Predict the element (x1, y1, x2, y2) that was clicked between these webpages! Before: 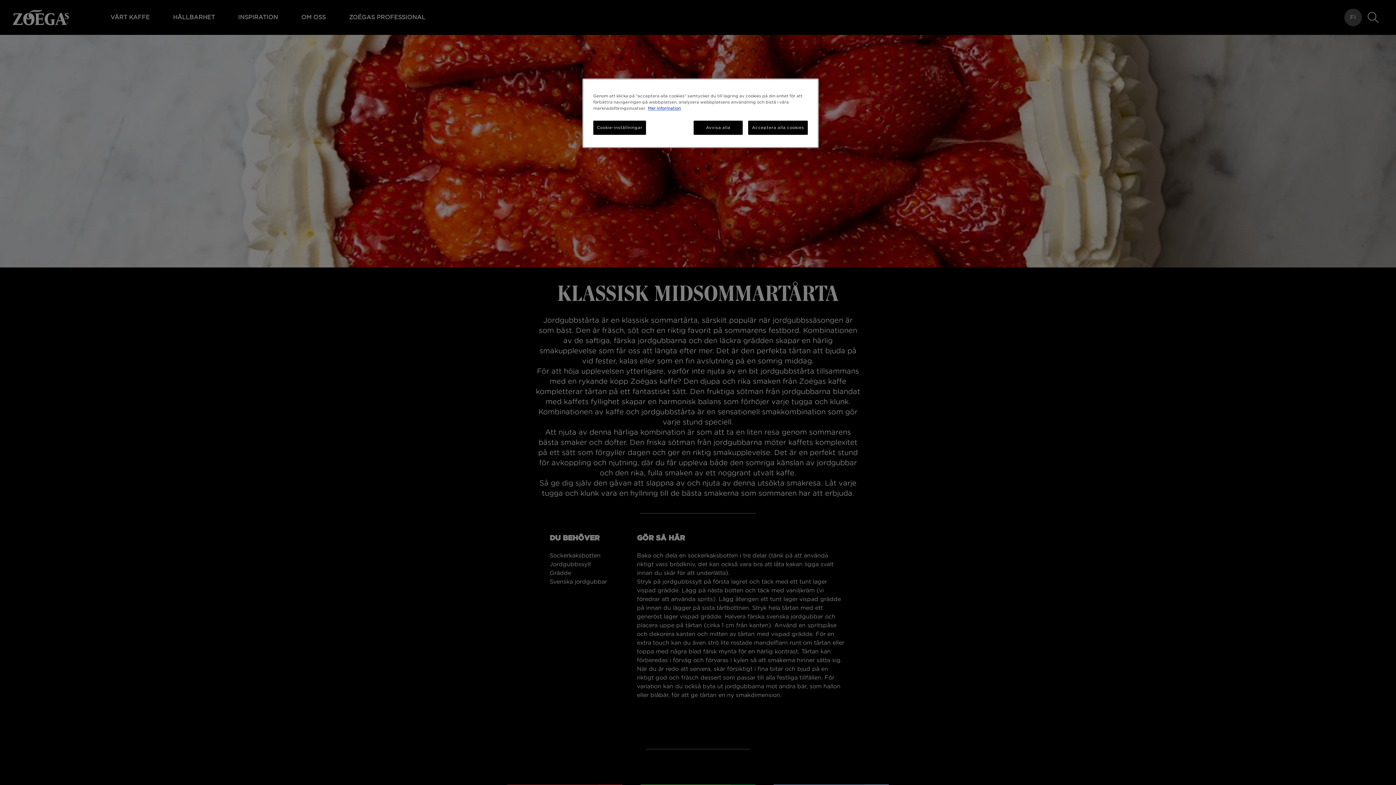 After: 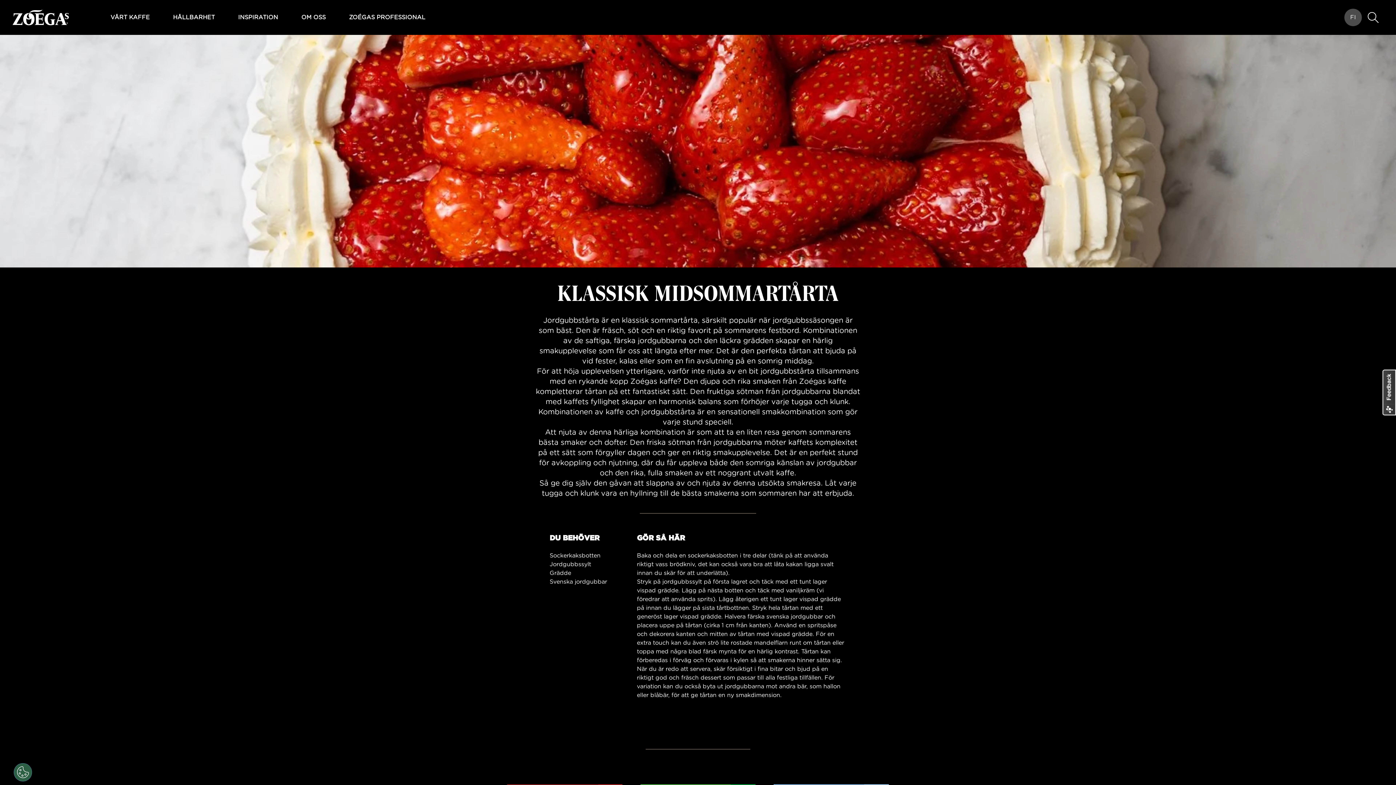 Action: label: Acceptera alla cookies bbox: (748, 120, 808, 134)